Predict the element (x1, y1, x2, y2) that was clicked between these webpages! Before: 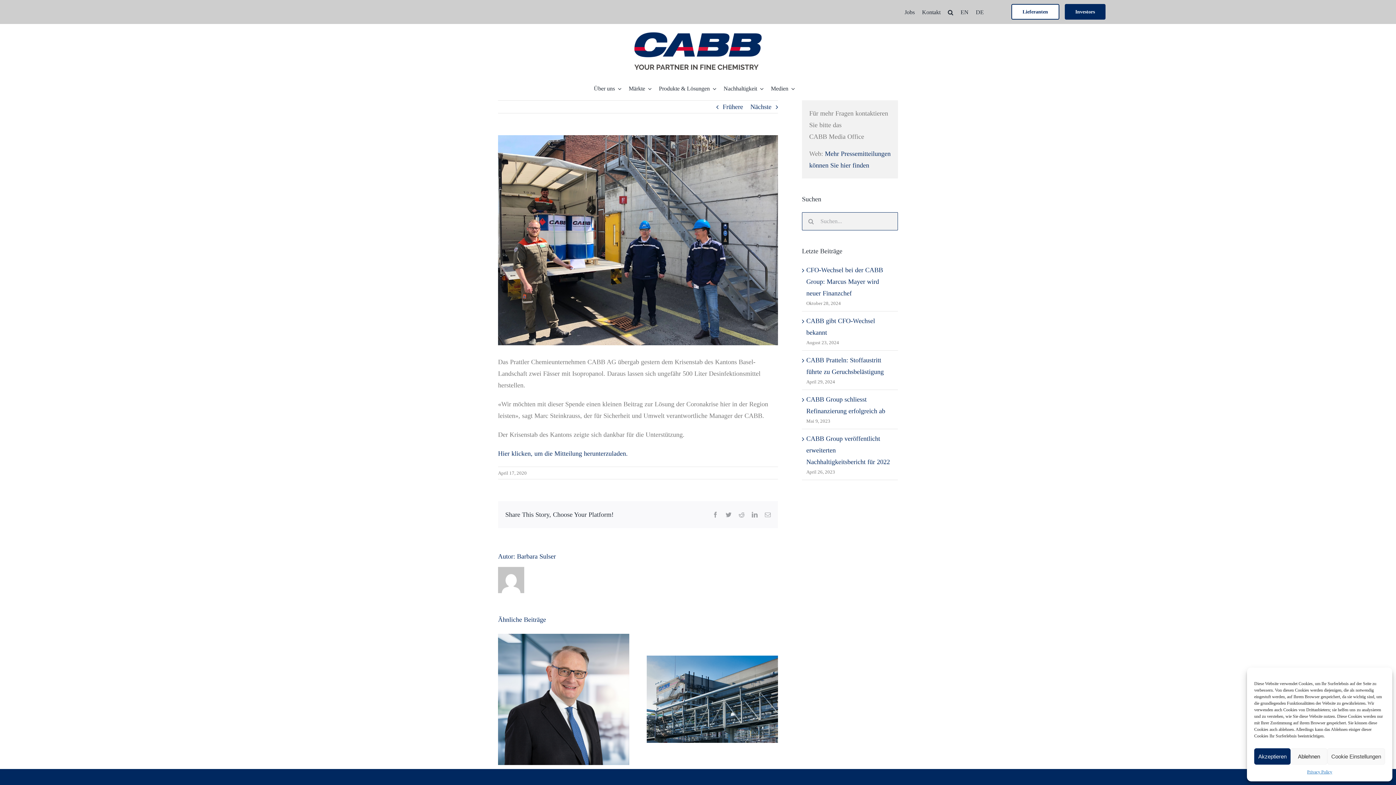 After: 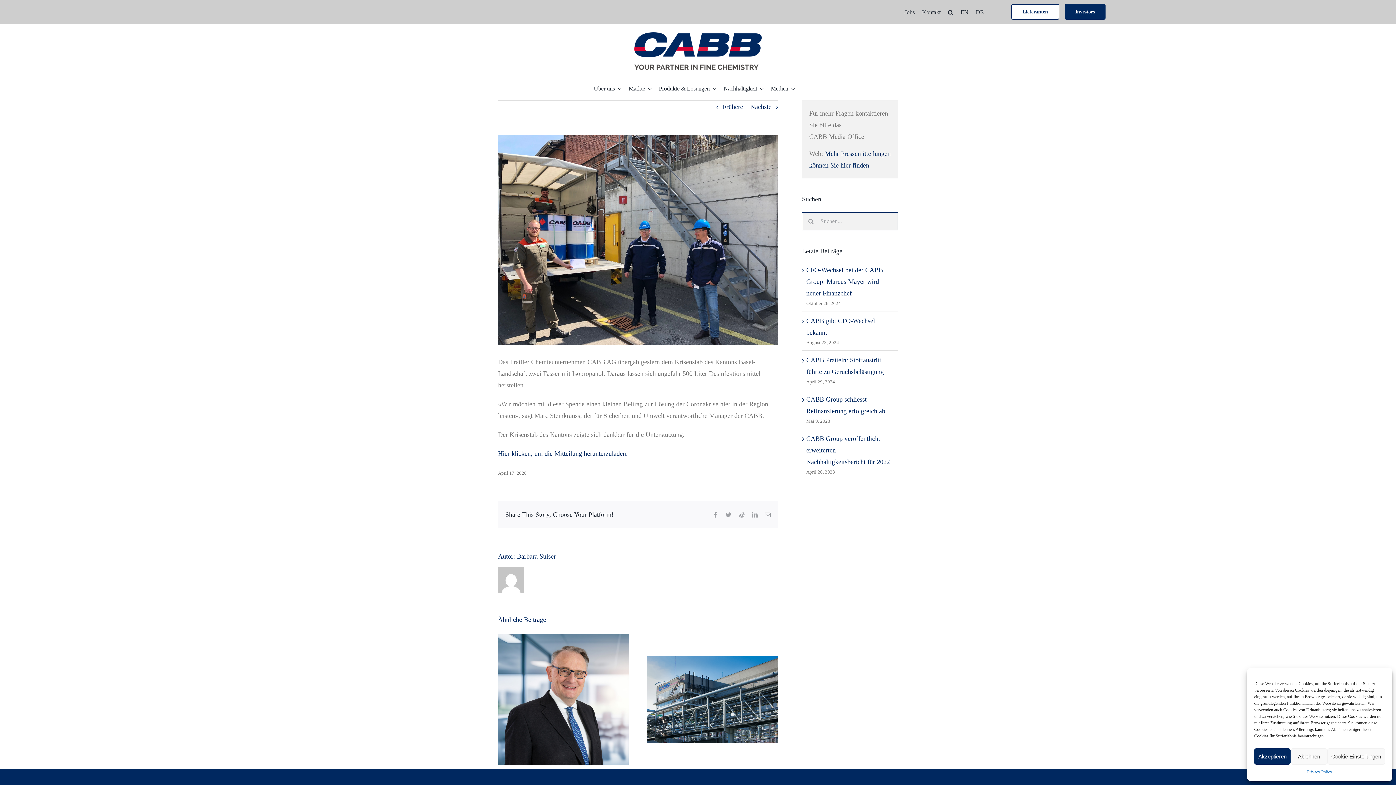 Action: bbox: (498, 450, 628, 457) label: Hier klicken, um die Mitteilung herunterzuladen.